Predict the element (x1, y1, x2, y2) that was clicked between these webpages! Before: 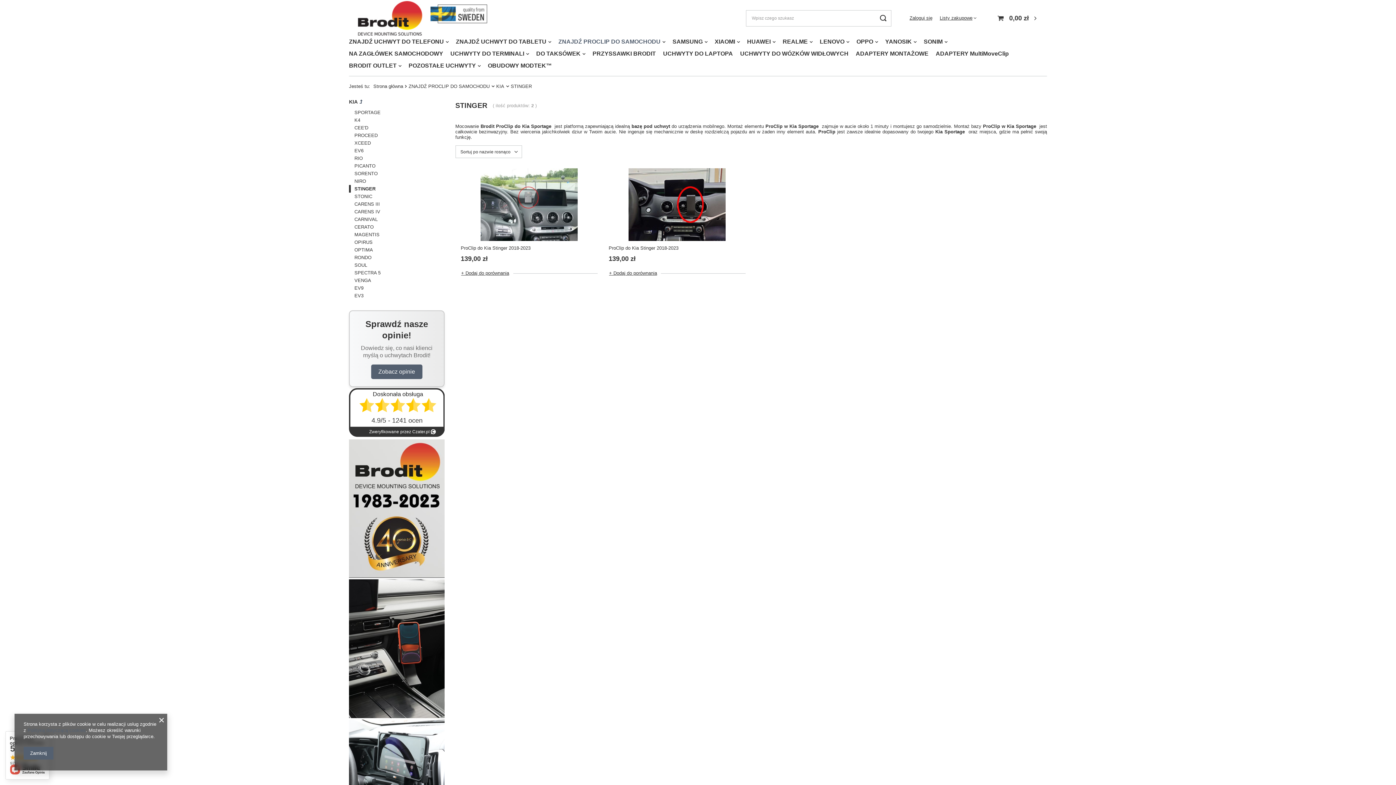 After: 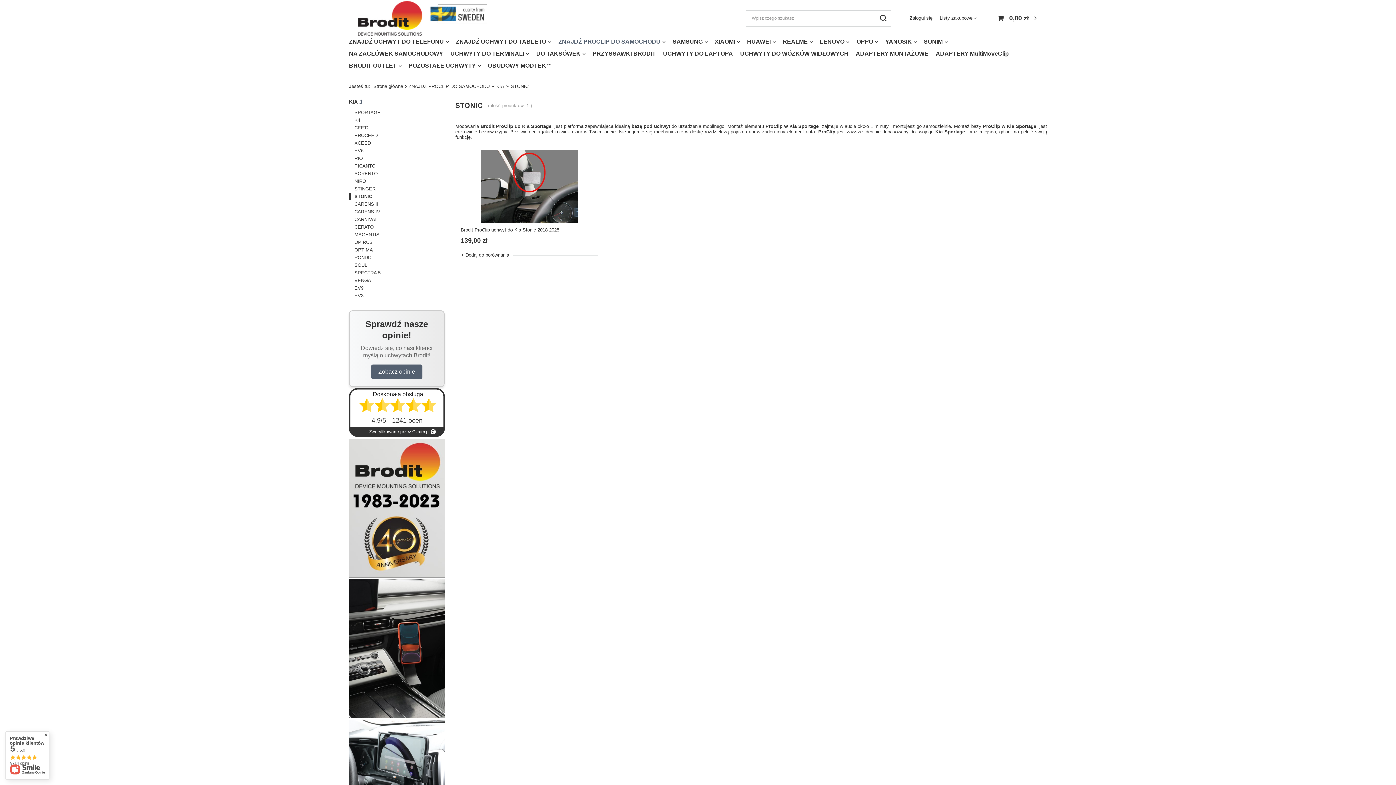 Action: label: STONIC bbox: (349, 192, 444, 200)